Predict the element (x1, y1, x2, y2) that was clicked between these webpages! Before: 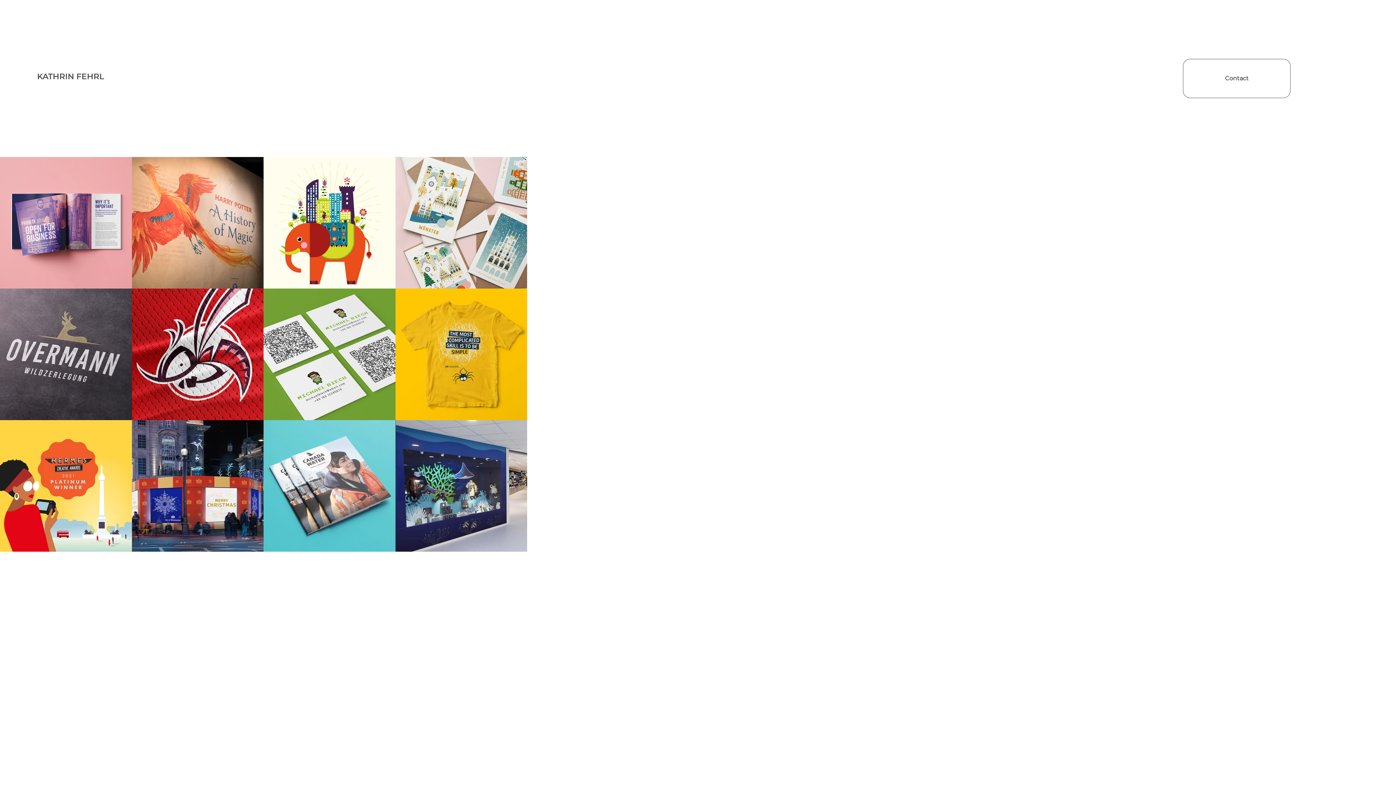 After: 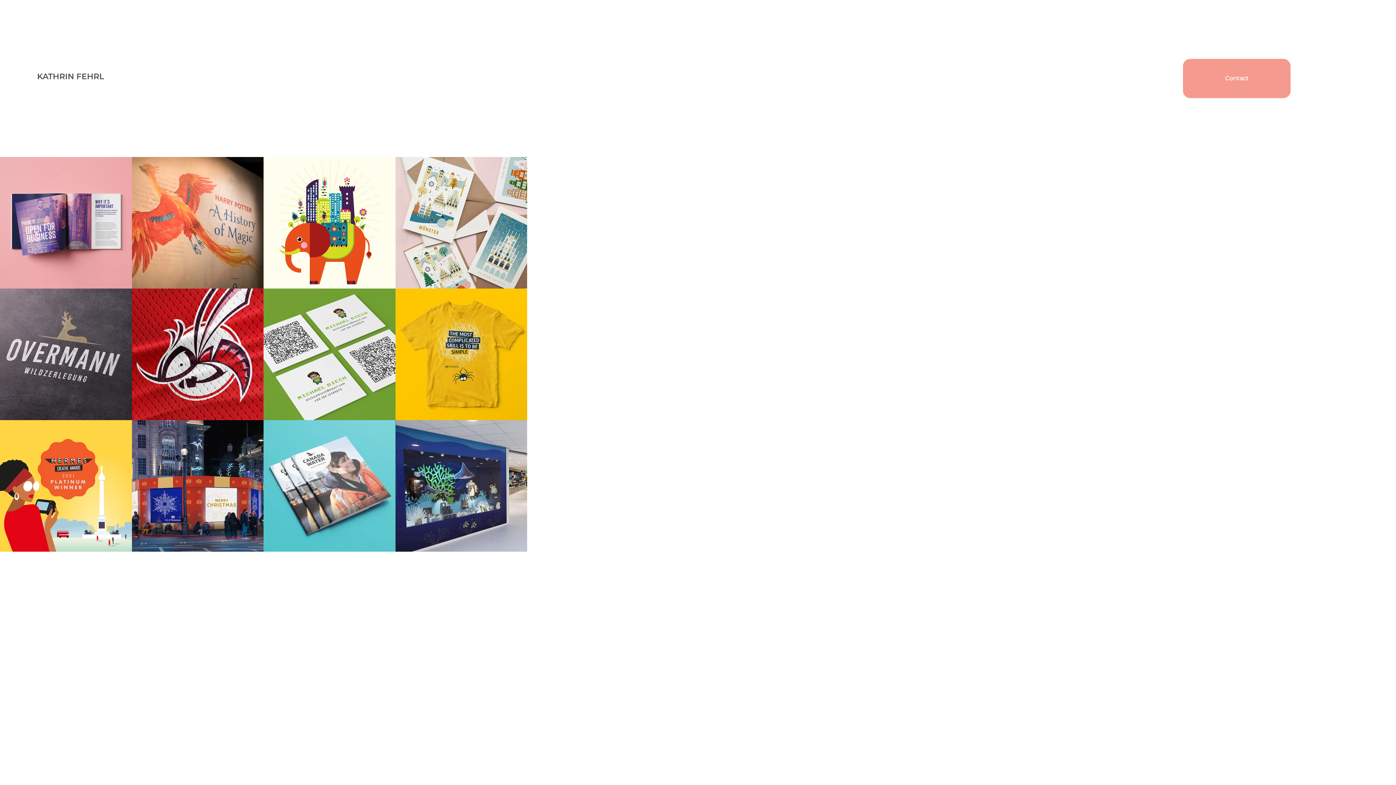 Action: label: Contact bbox: (1183, 58, 1290, 98)